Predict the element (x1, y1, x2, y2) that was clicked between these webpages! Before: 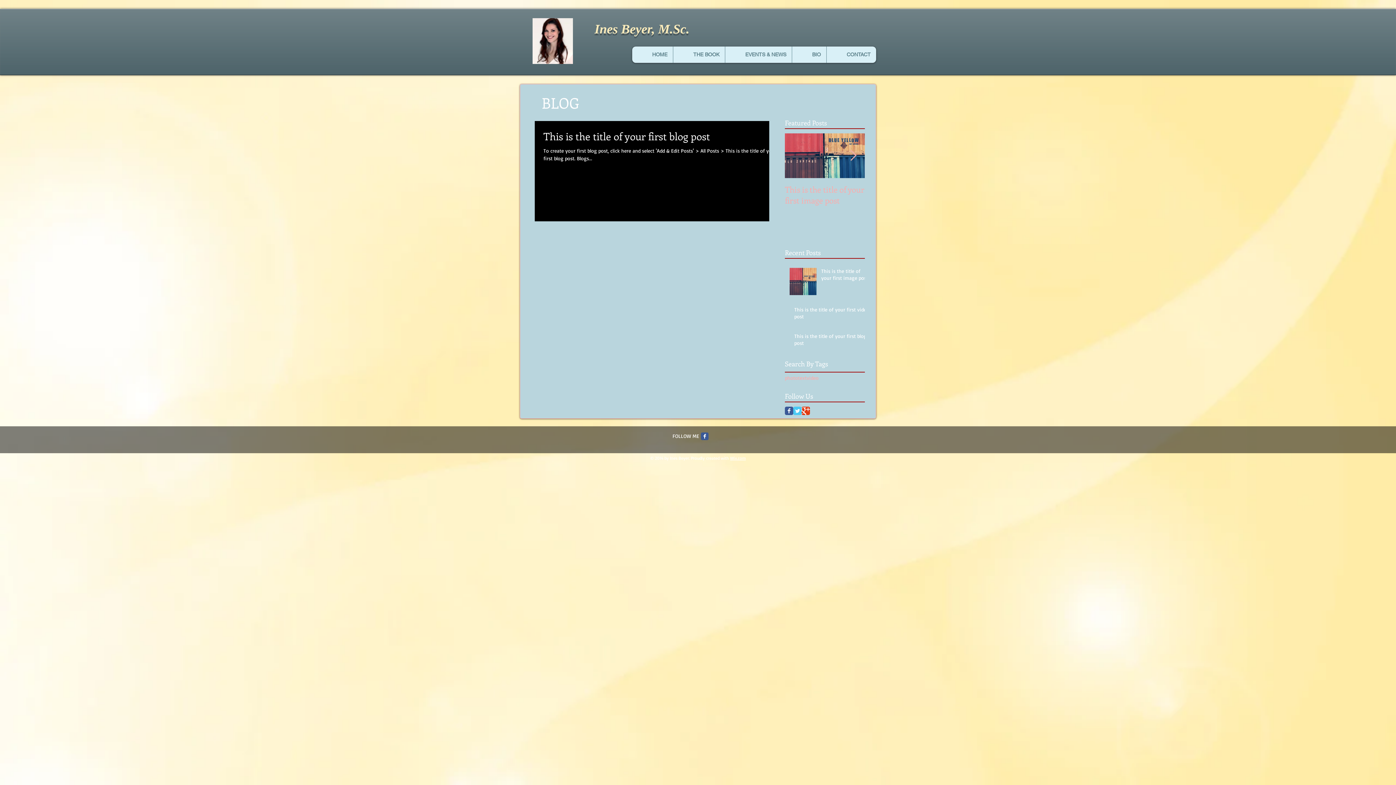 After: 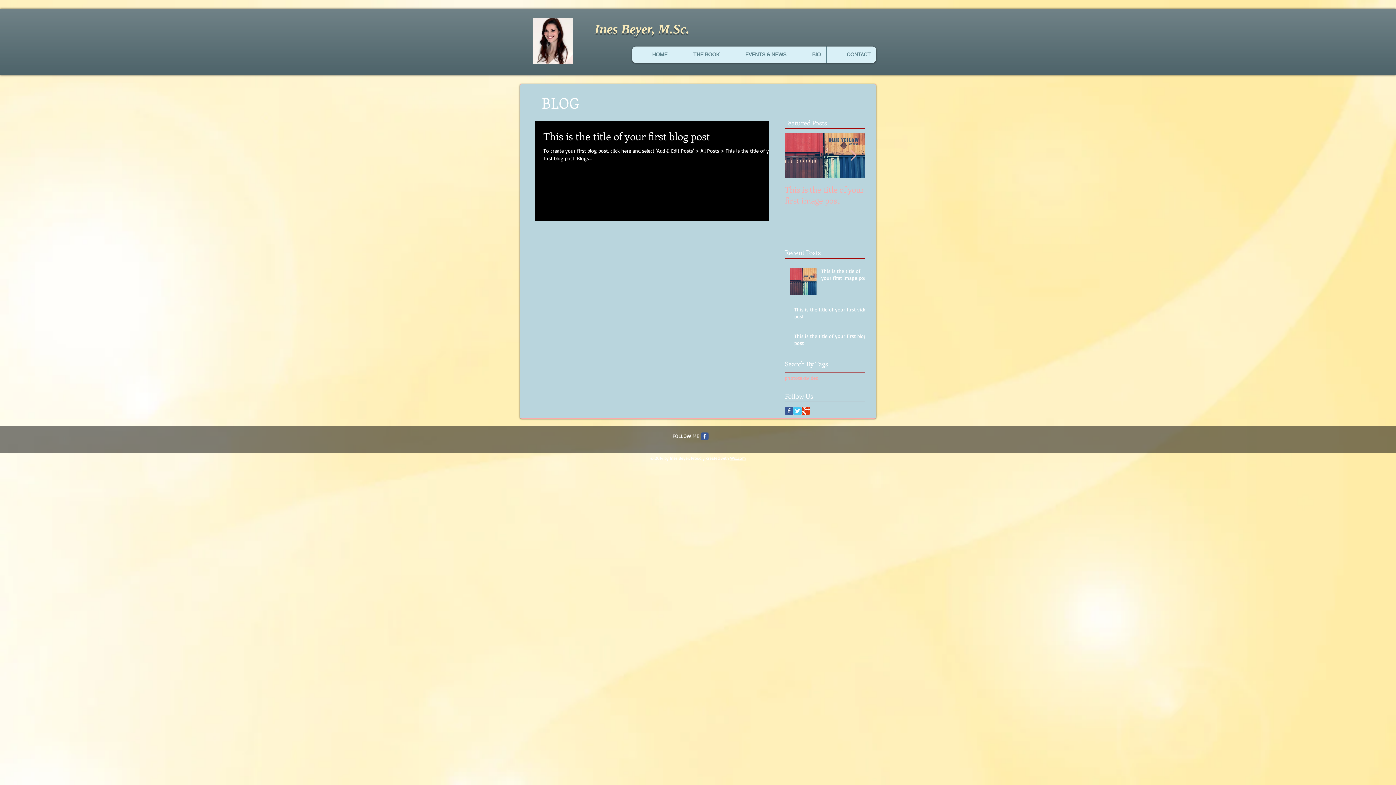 Action: label: Facebook Classic bbox: (785, 406, 793, 415)